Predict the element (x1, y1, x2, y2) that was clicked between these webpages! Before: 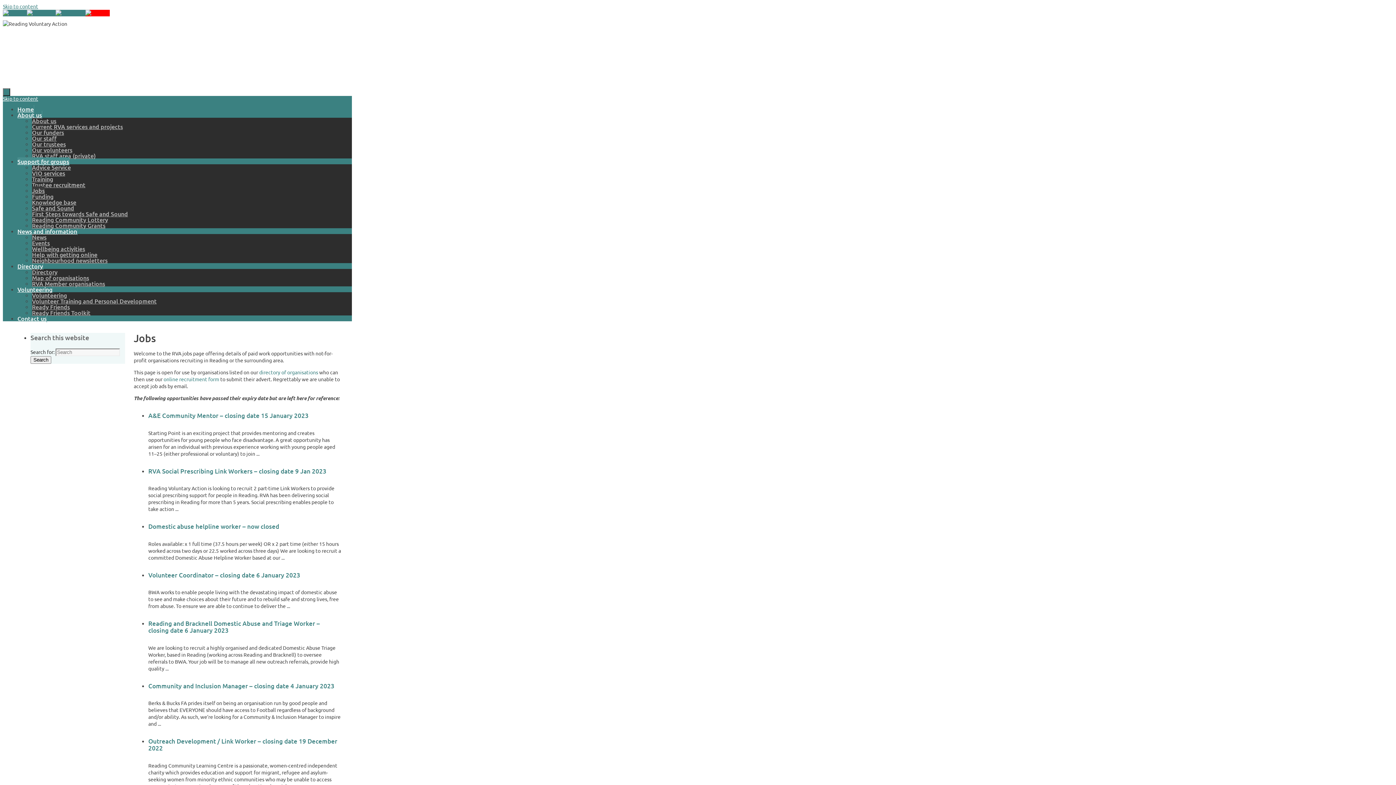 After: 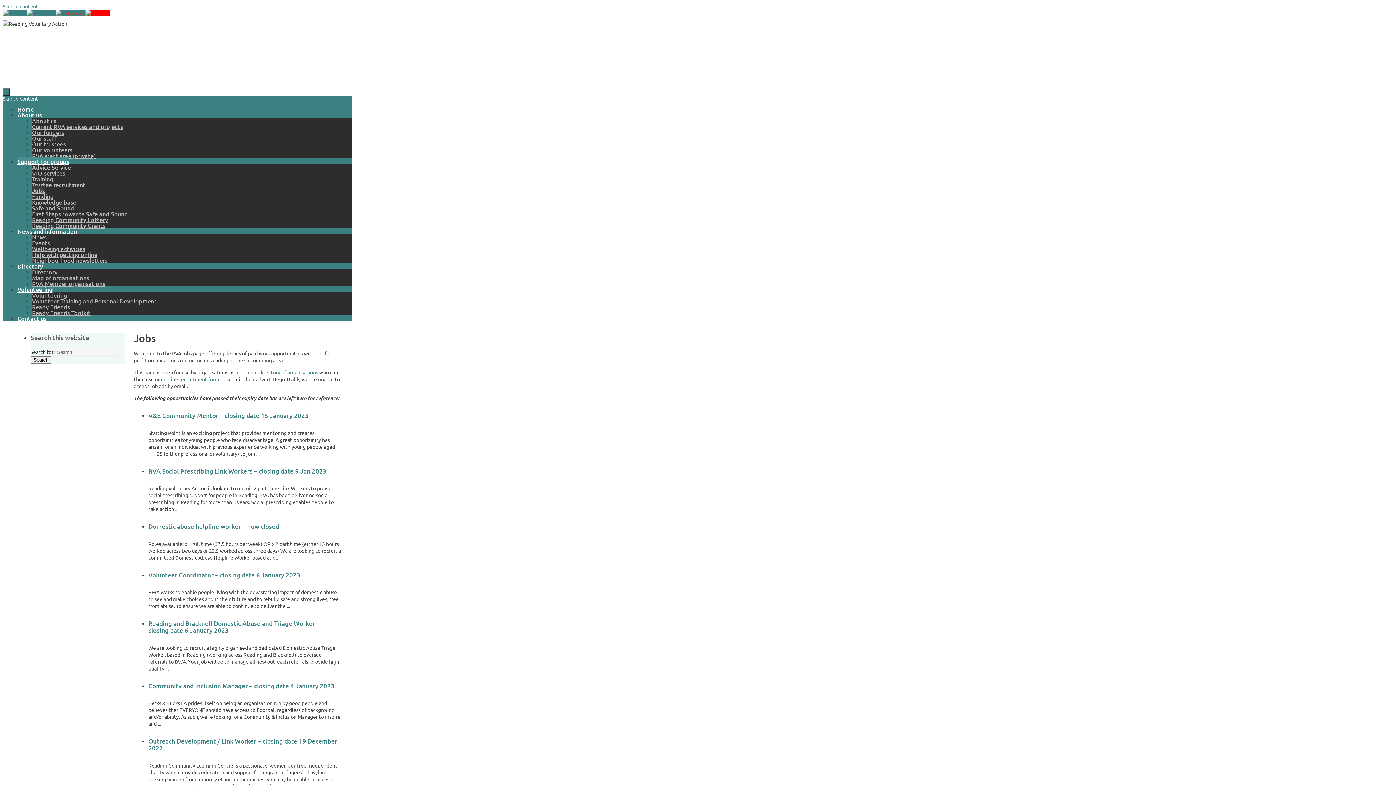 Action: label:   bbox: (55, 9, 85, 16)